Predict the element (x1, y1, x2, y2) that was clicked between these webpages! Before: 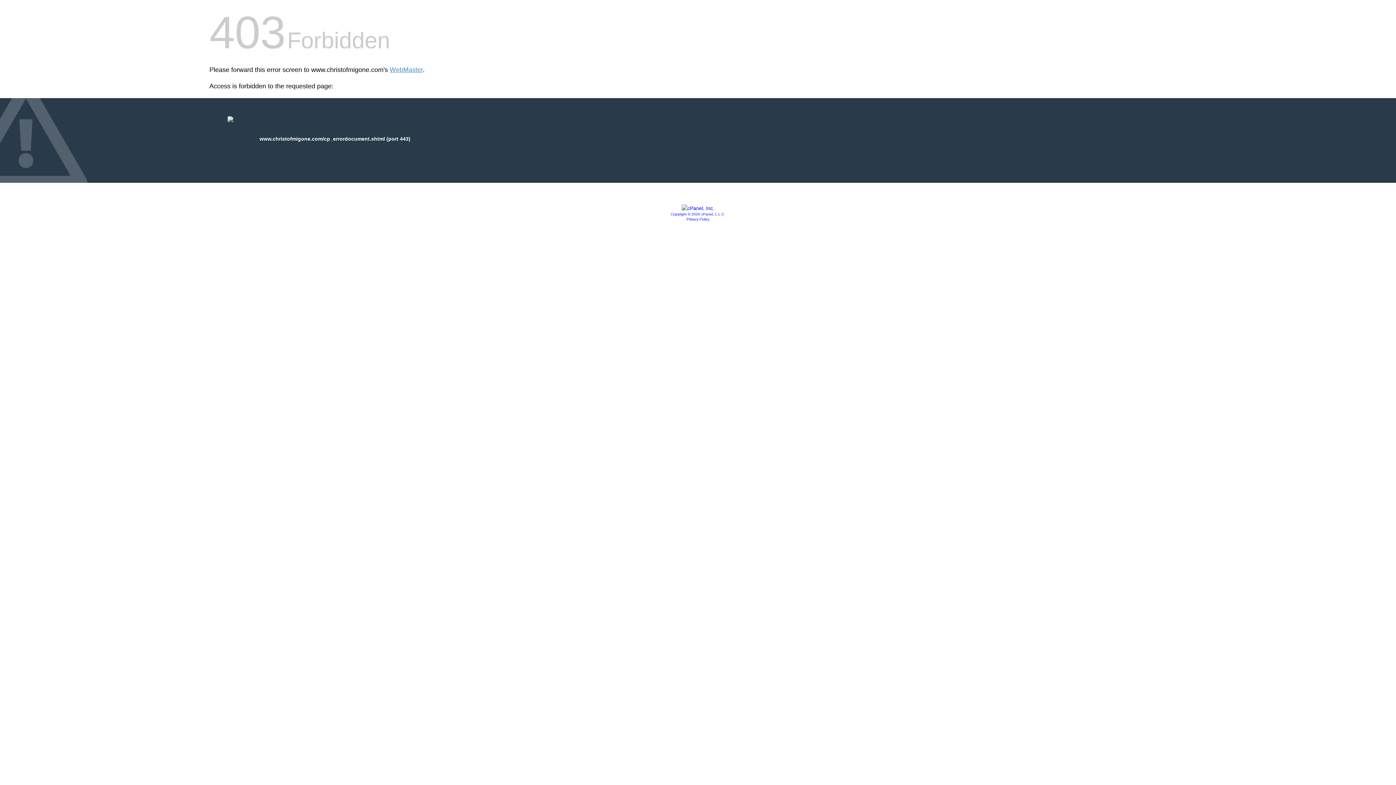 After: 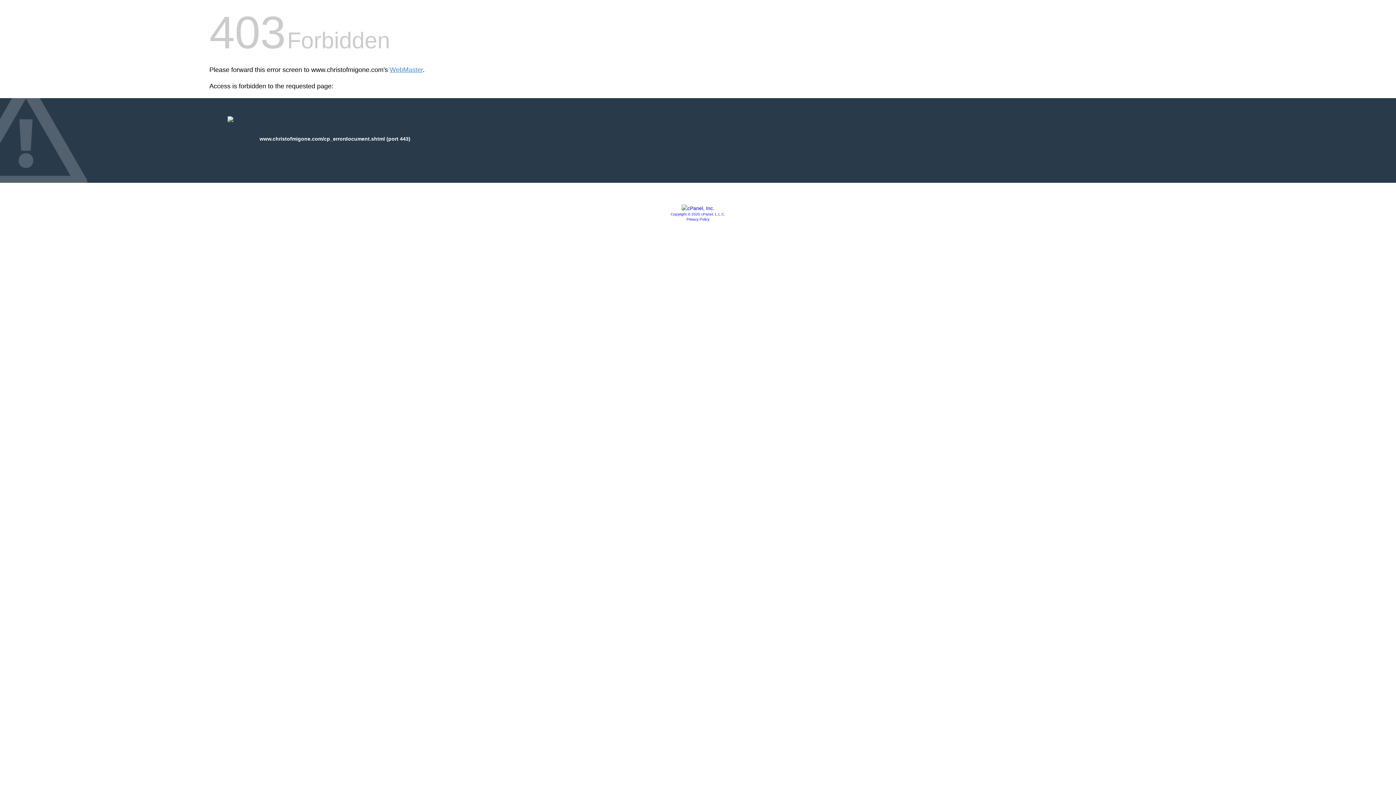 Action: label: Privacy Policy bbox: (686, 217, 709, 221)